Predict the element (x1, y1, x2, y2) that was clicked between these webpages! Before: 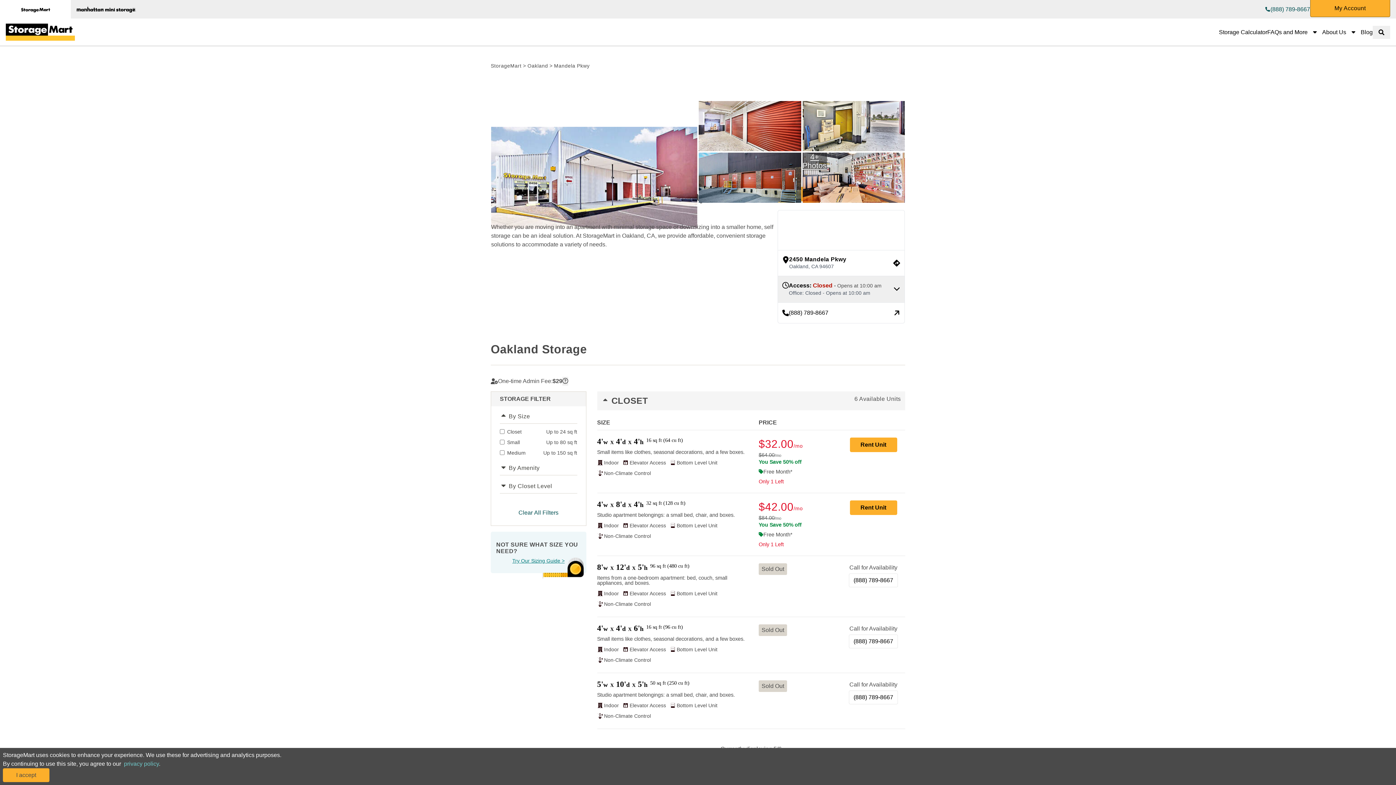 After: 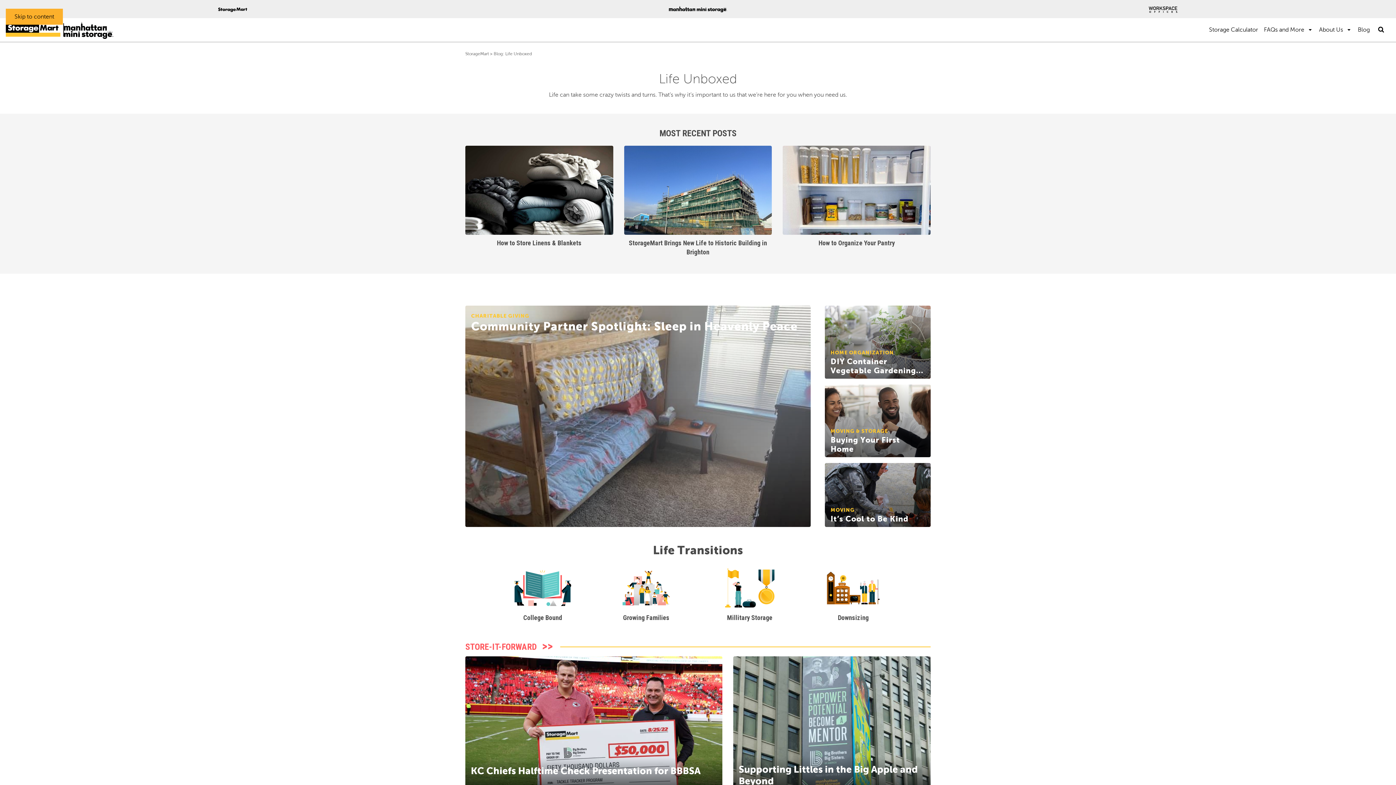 Action: label: Blog bbox: (1361, 24, 1373, 39)